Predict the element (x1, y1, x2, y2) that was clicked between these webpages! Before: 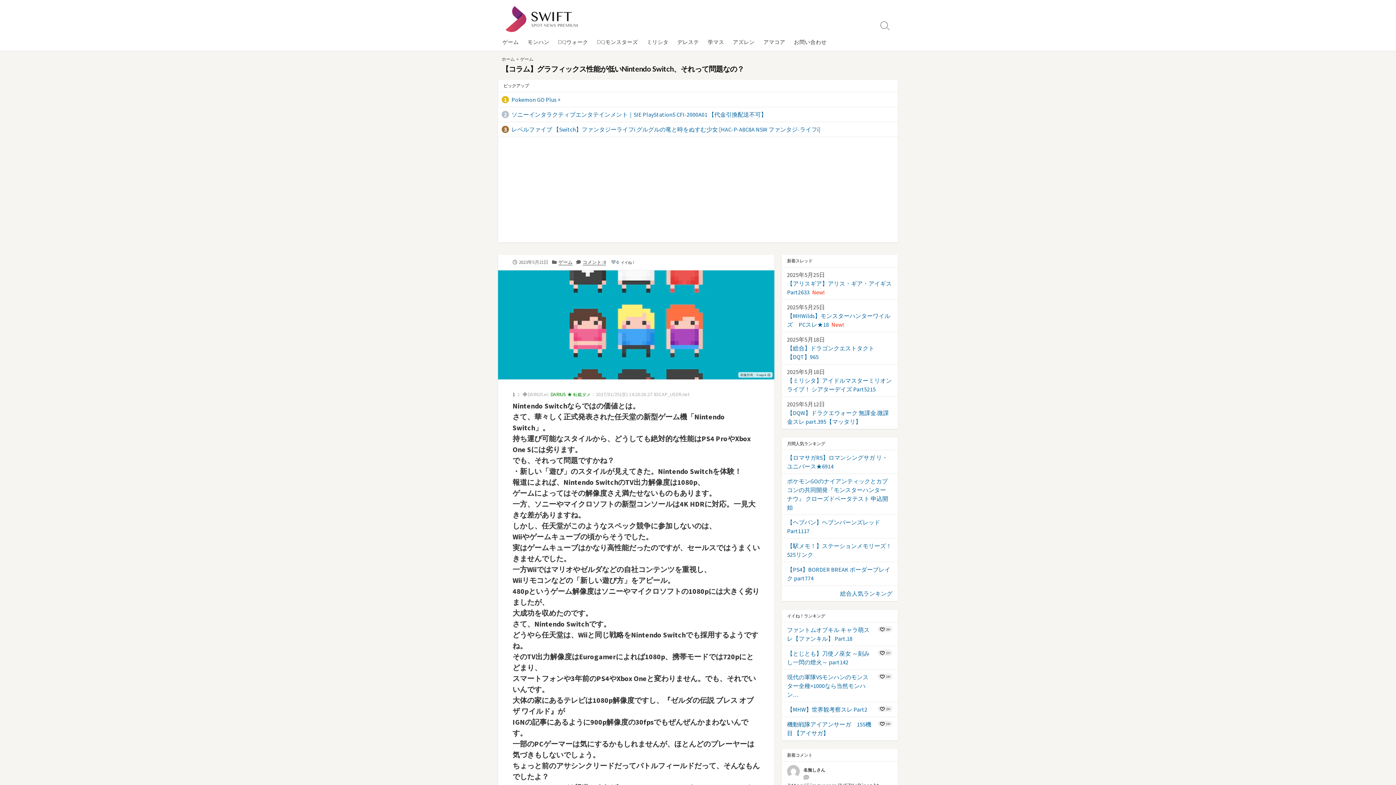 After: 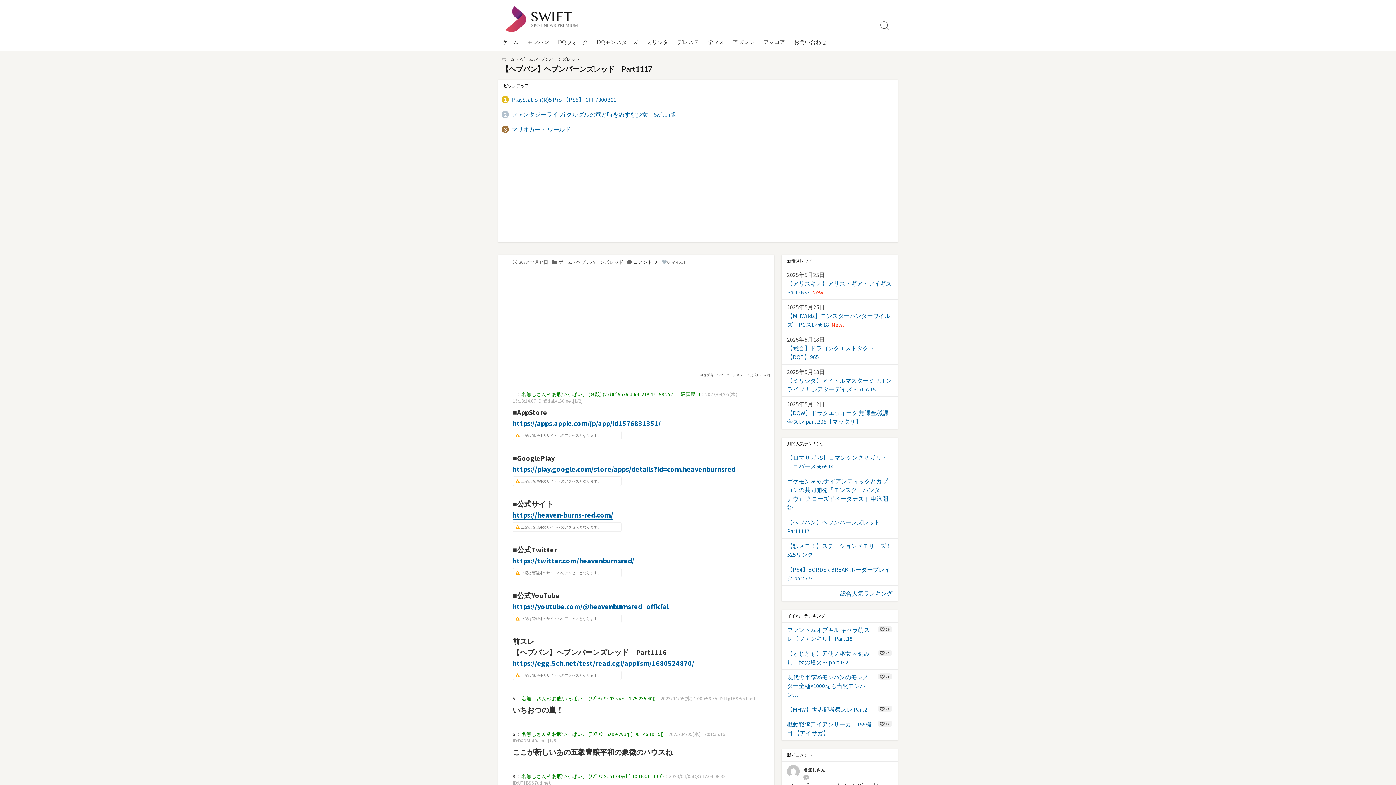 Action: label: 【ヘブバン】ヘブンバーンズレッド　Part1117 bbox: (781, 515, 898, 538)